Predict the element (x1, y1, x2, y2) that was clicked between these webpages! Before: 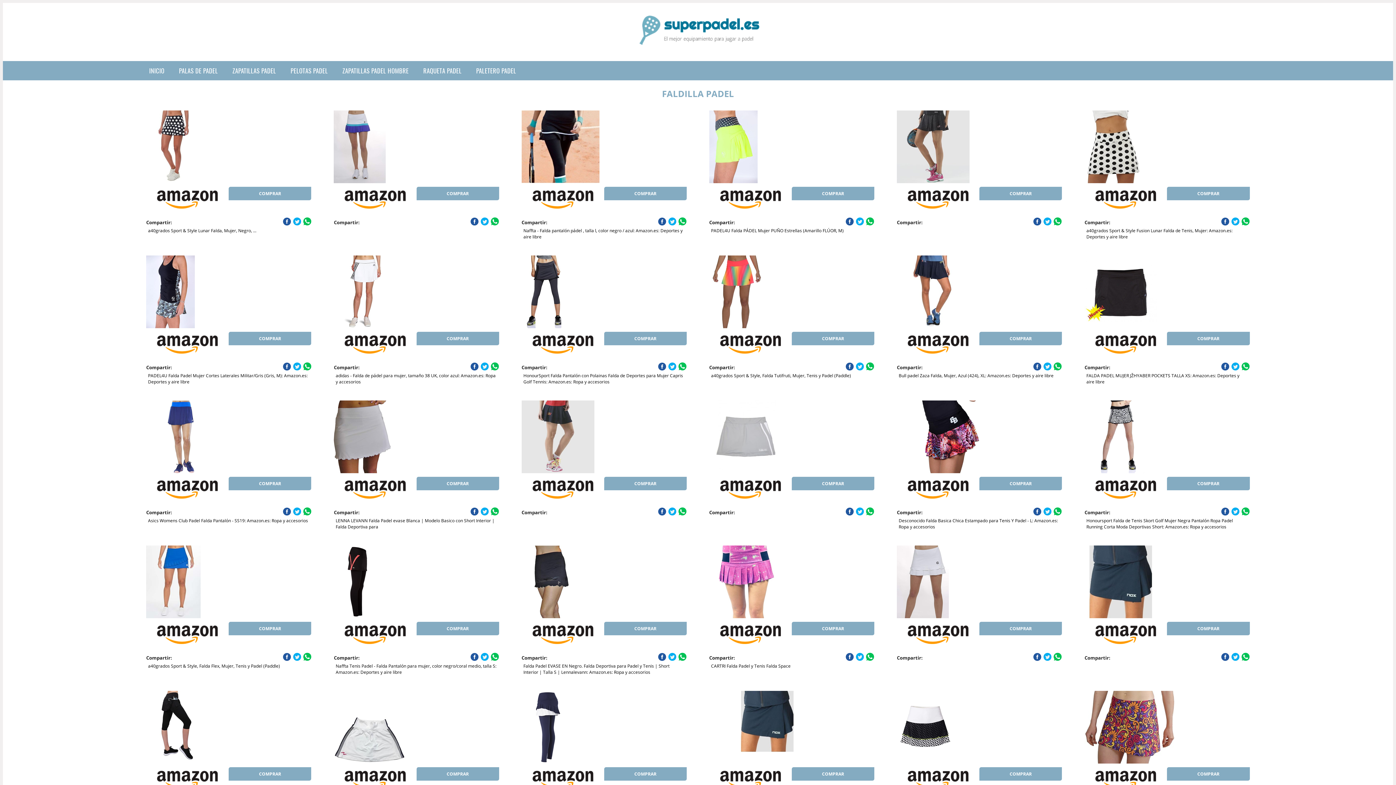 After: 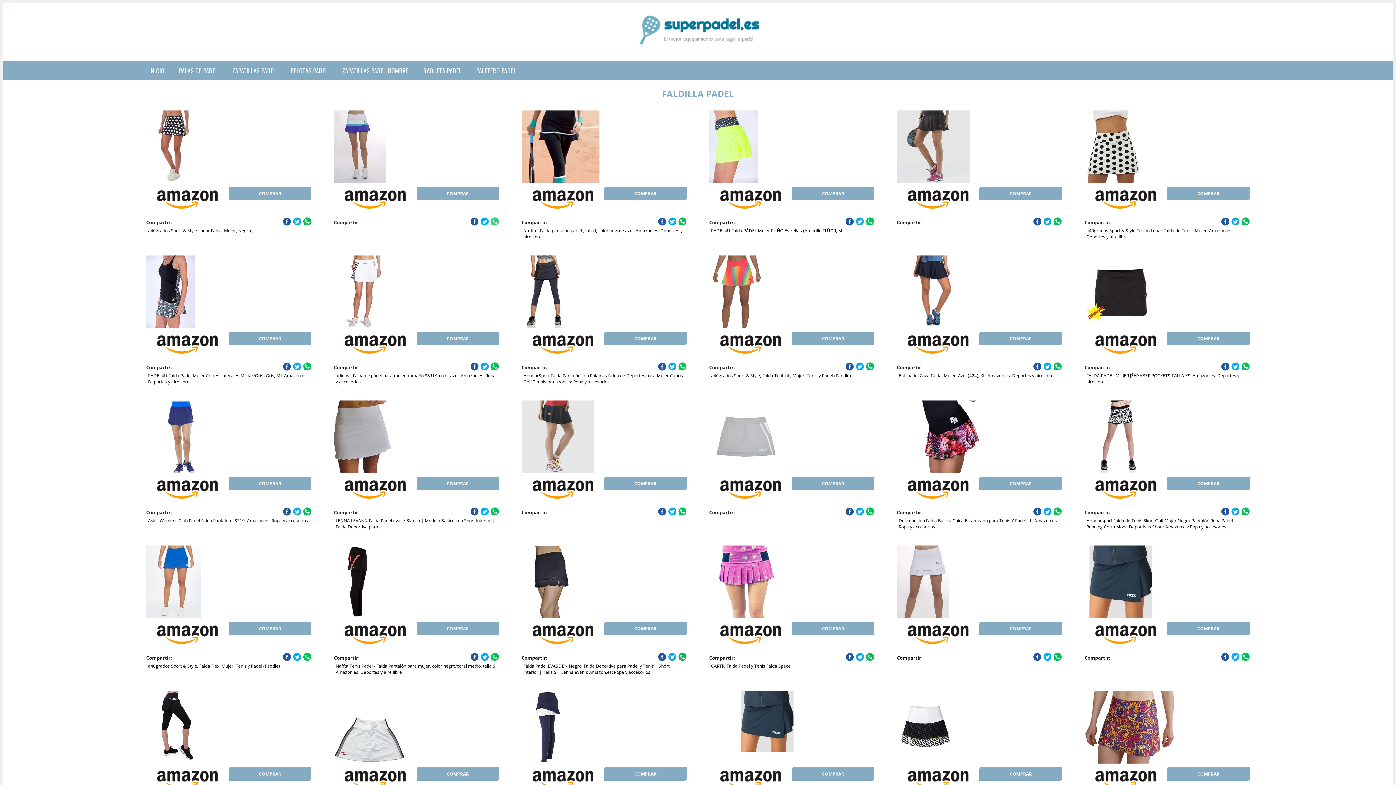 Action: bbox: (490, 217, 499, 225)